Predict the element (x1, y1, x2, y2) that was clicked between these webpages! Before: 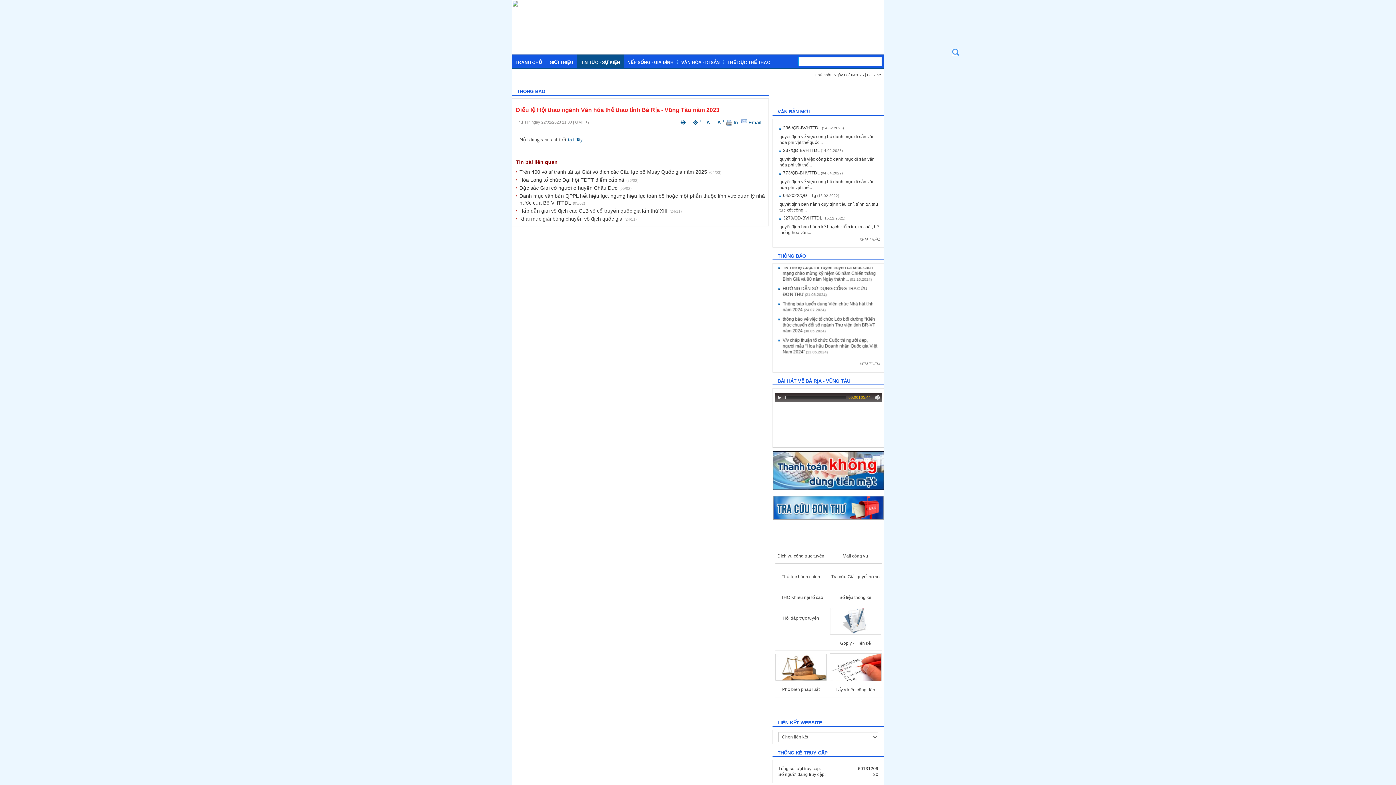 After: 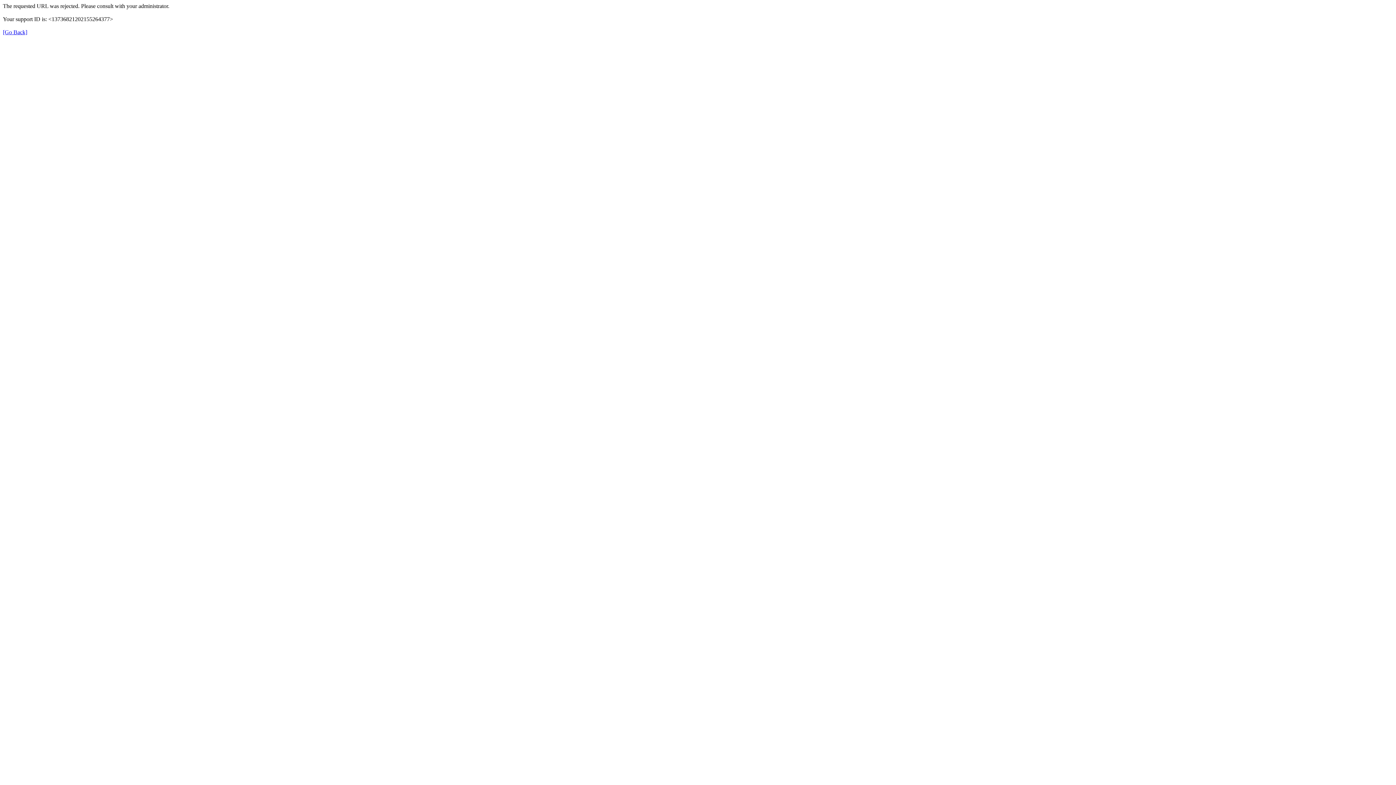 Action: bbox: (772, 516, 884, 521)